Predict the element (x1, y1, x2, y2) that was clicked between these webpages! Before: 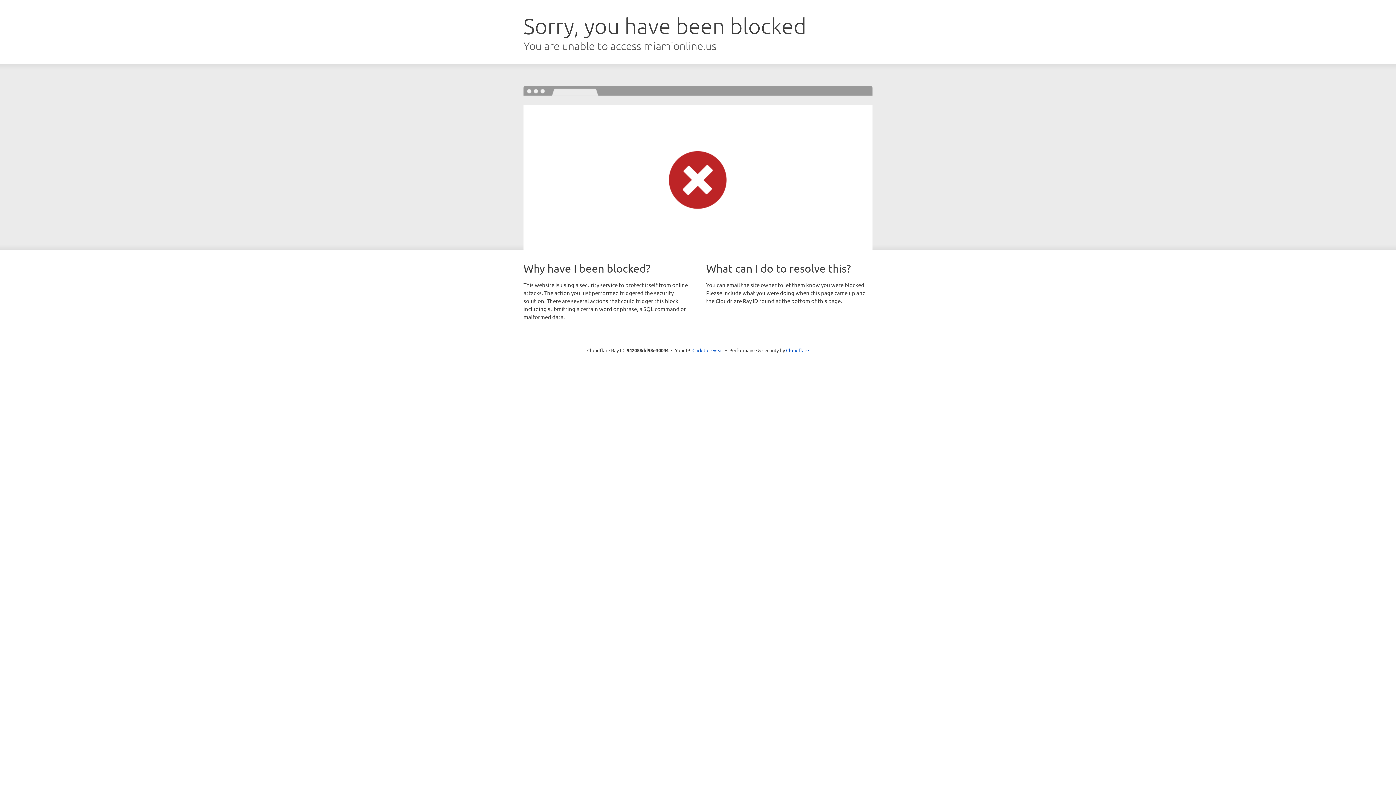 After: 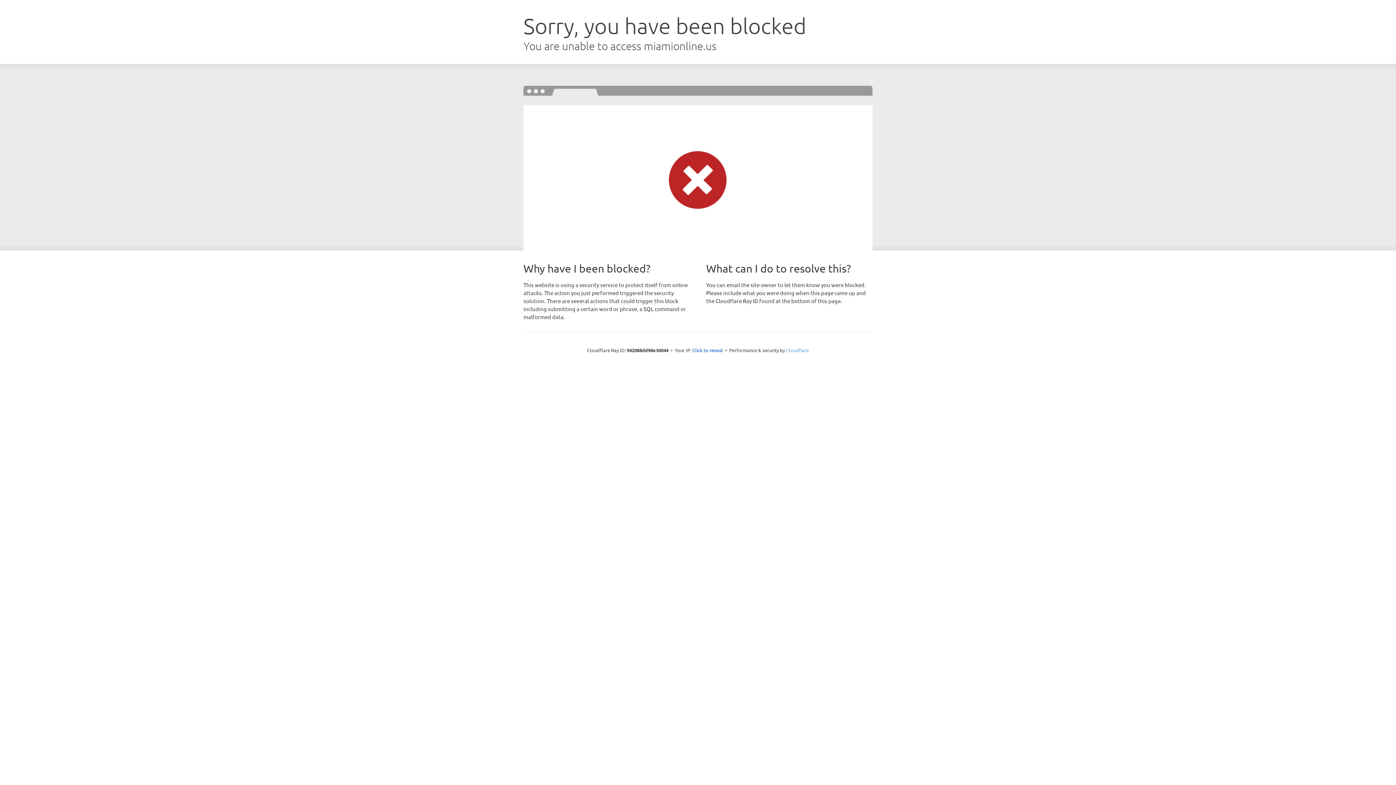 Action: label: Cloudflare bbox: (786, 347, 809, 353)